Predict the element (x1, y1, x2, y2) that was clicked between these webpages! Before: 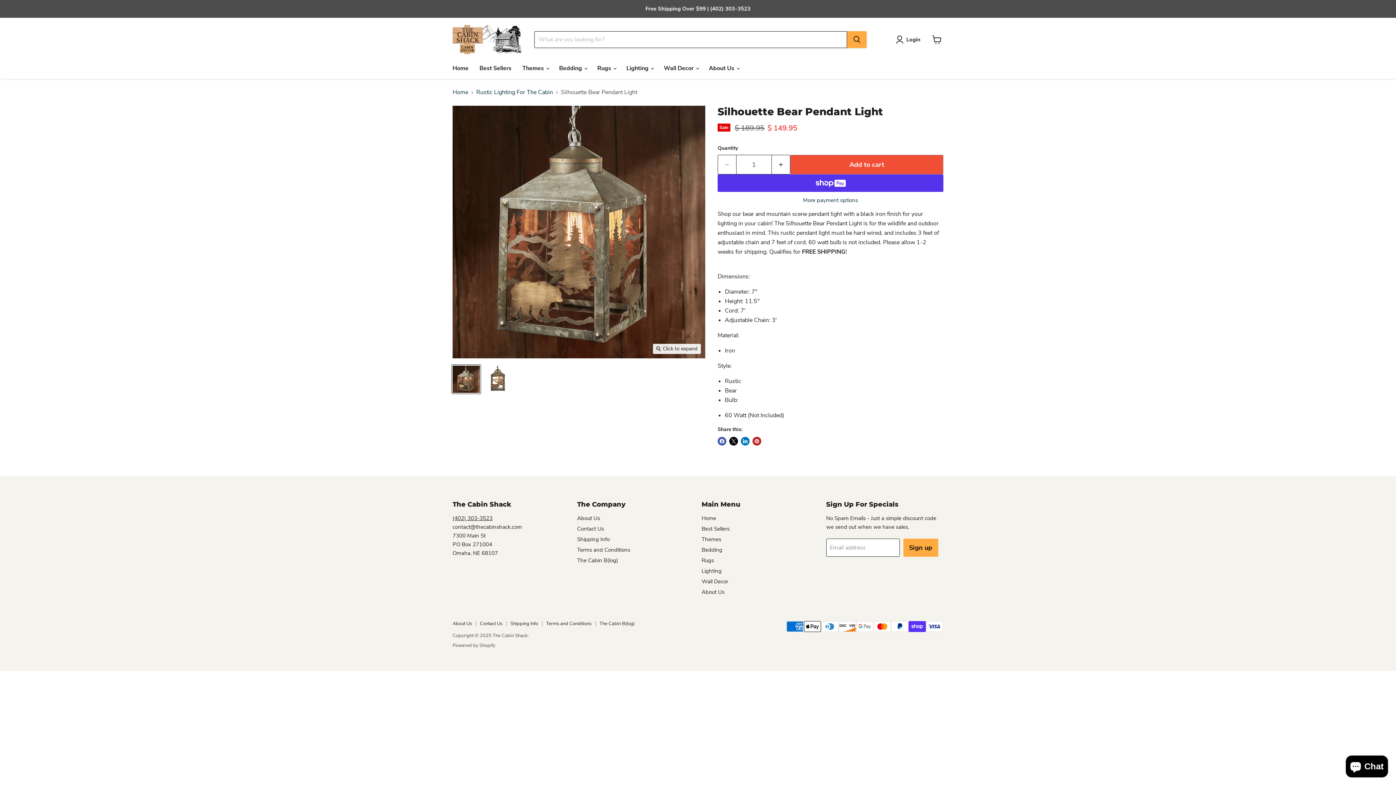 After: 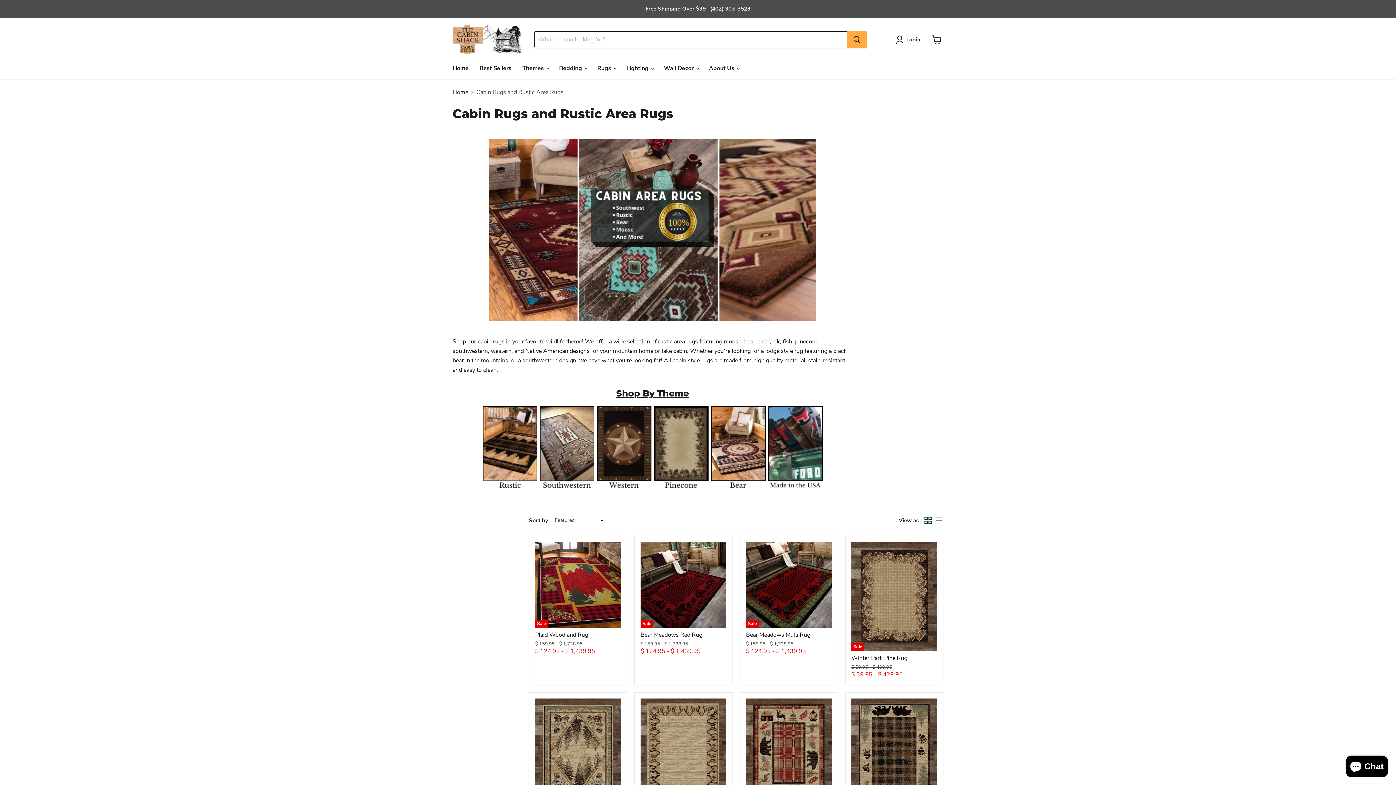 Action: bbox: (701, 557, 714, 564) label: Rugs